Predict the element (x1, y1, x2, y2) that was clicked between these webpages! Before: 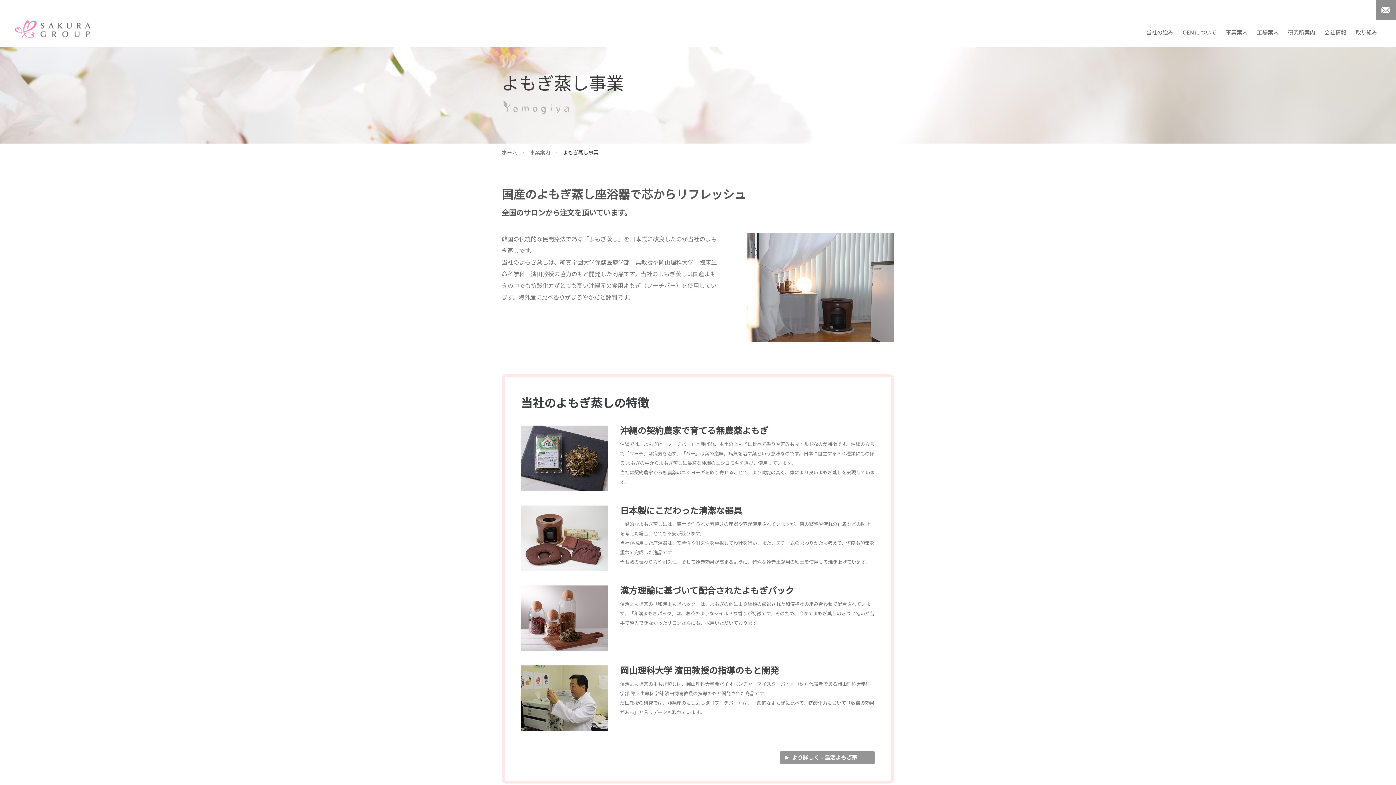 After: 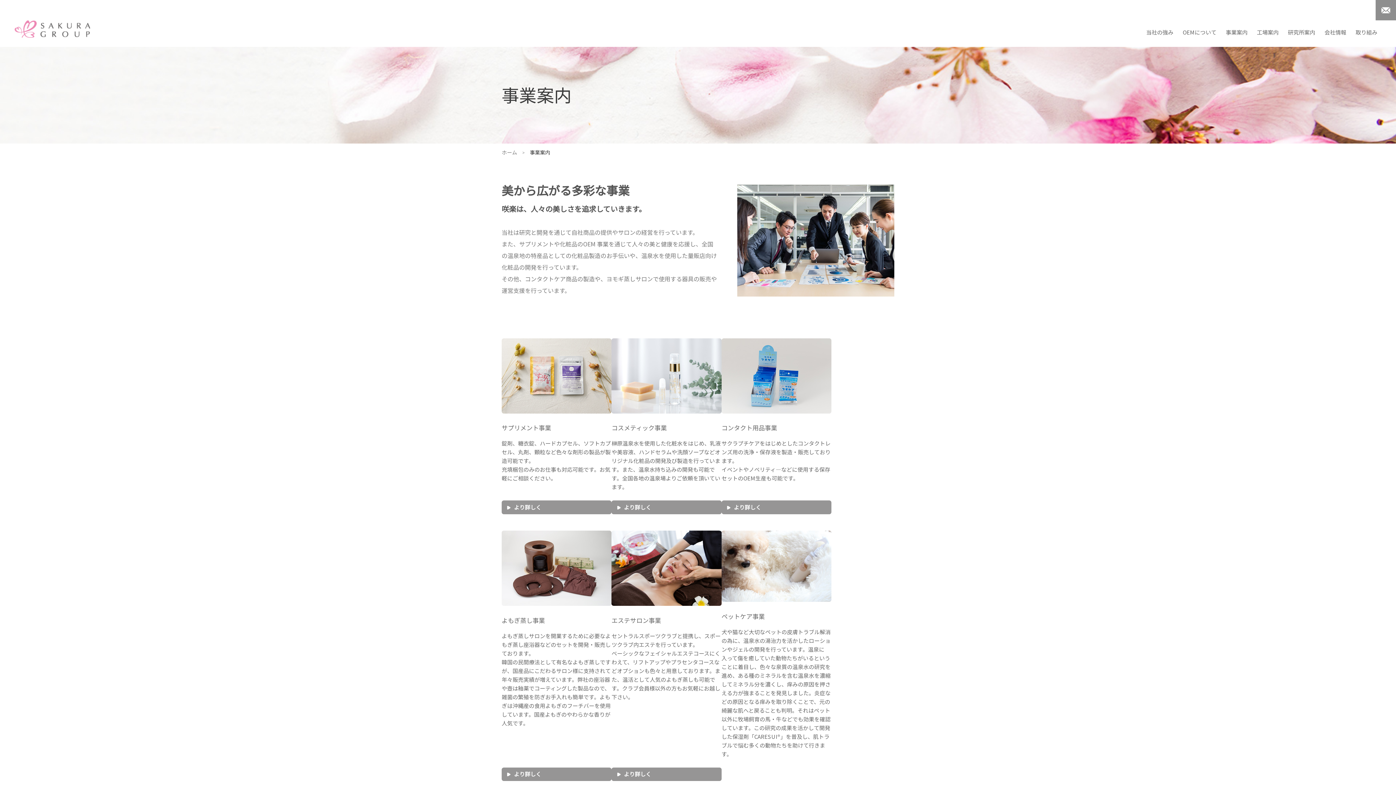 Action: label: 事業案内 bbox: (1222, 26, 1252, 37)